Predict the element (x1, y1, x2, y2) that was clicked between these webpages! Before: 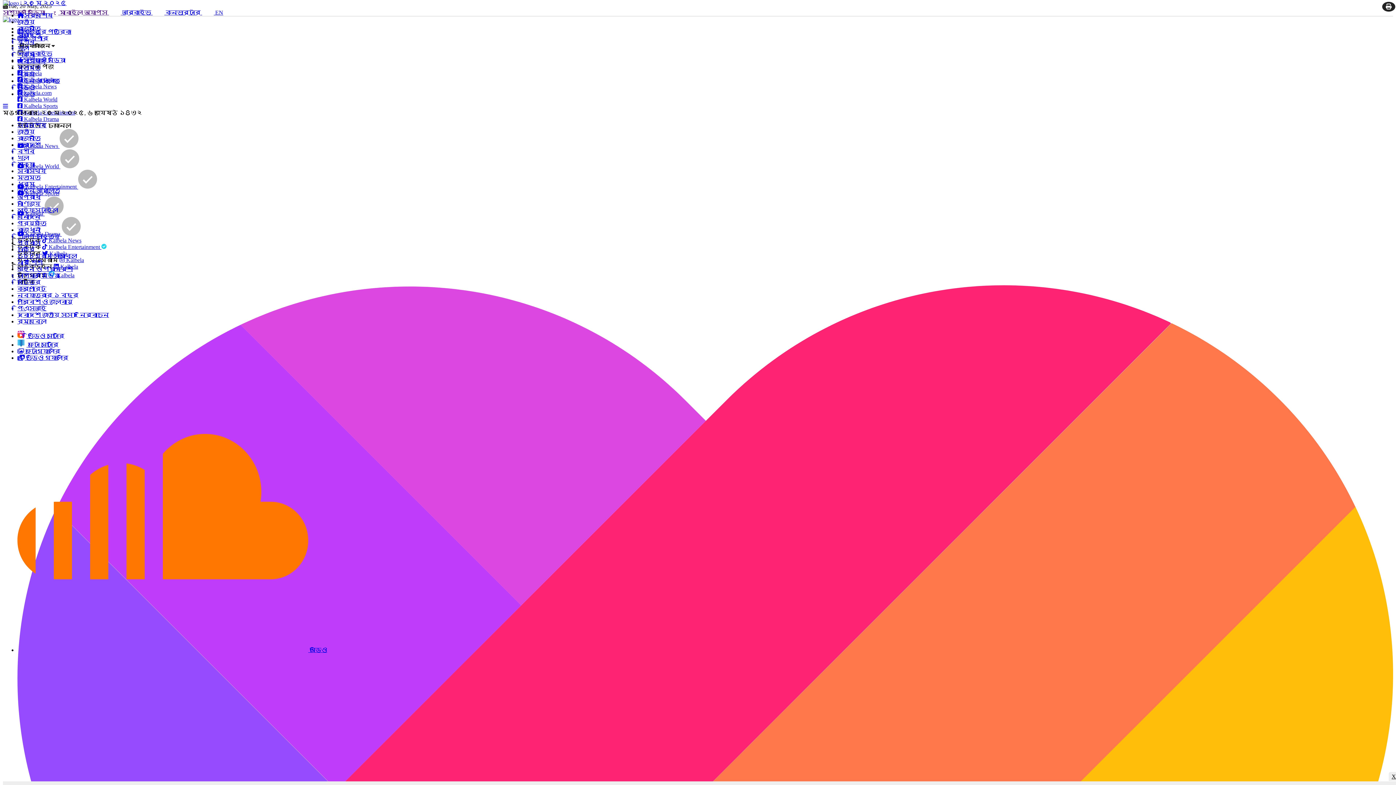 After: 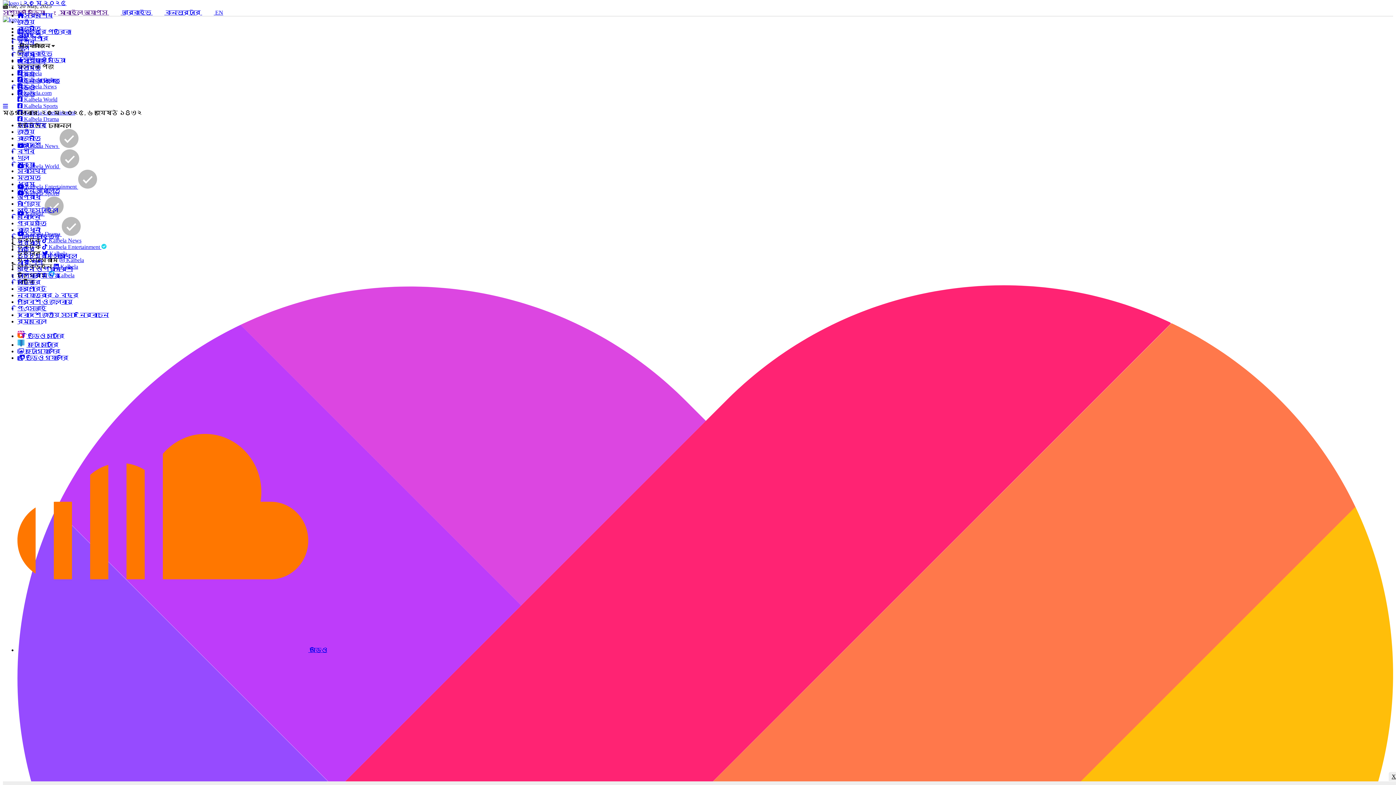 Action: bbox: (17, 25, 40, 31) label: রাজনীতি